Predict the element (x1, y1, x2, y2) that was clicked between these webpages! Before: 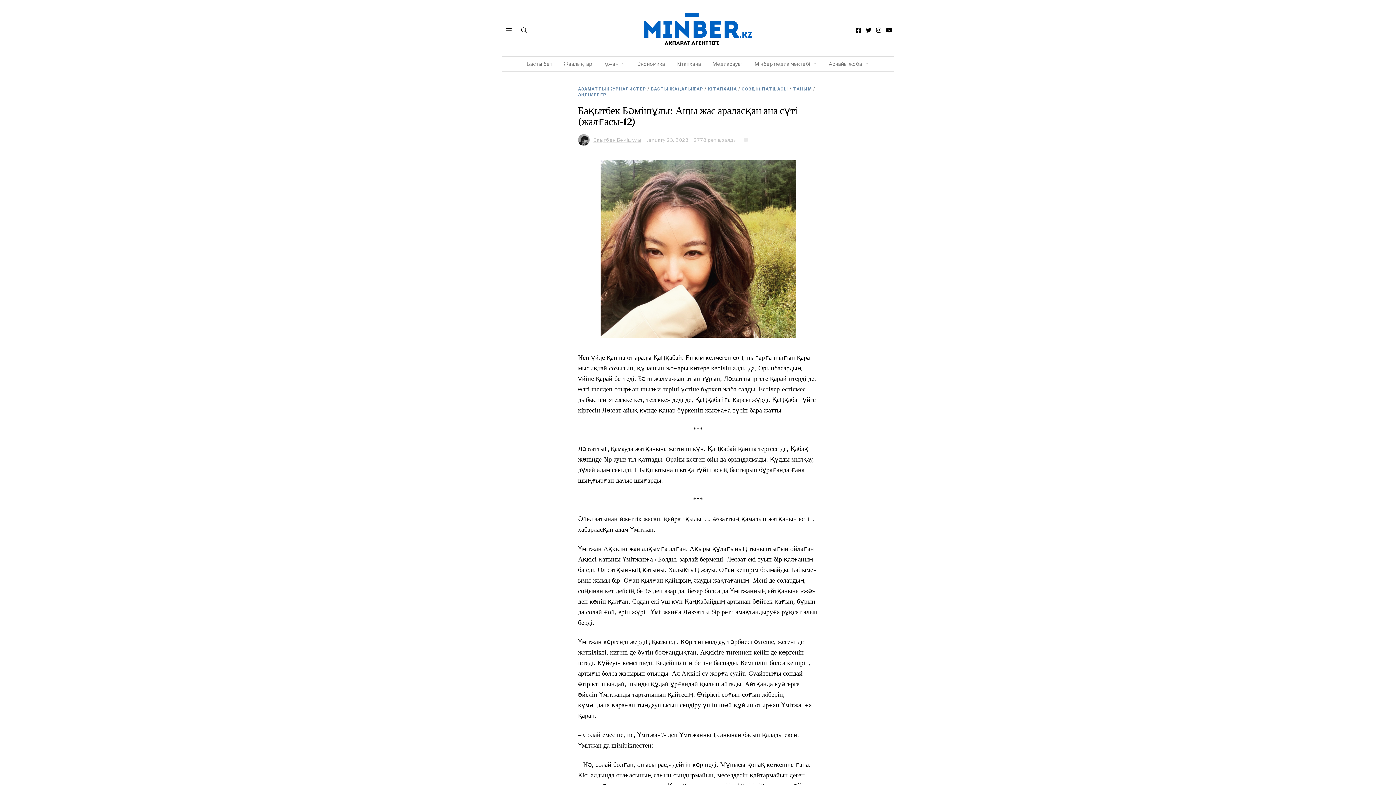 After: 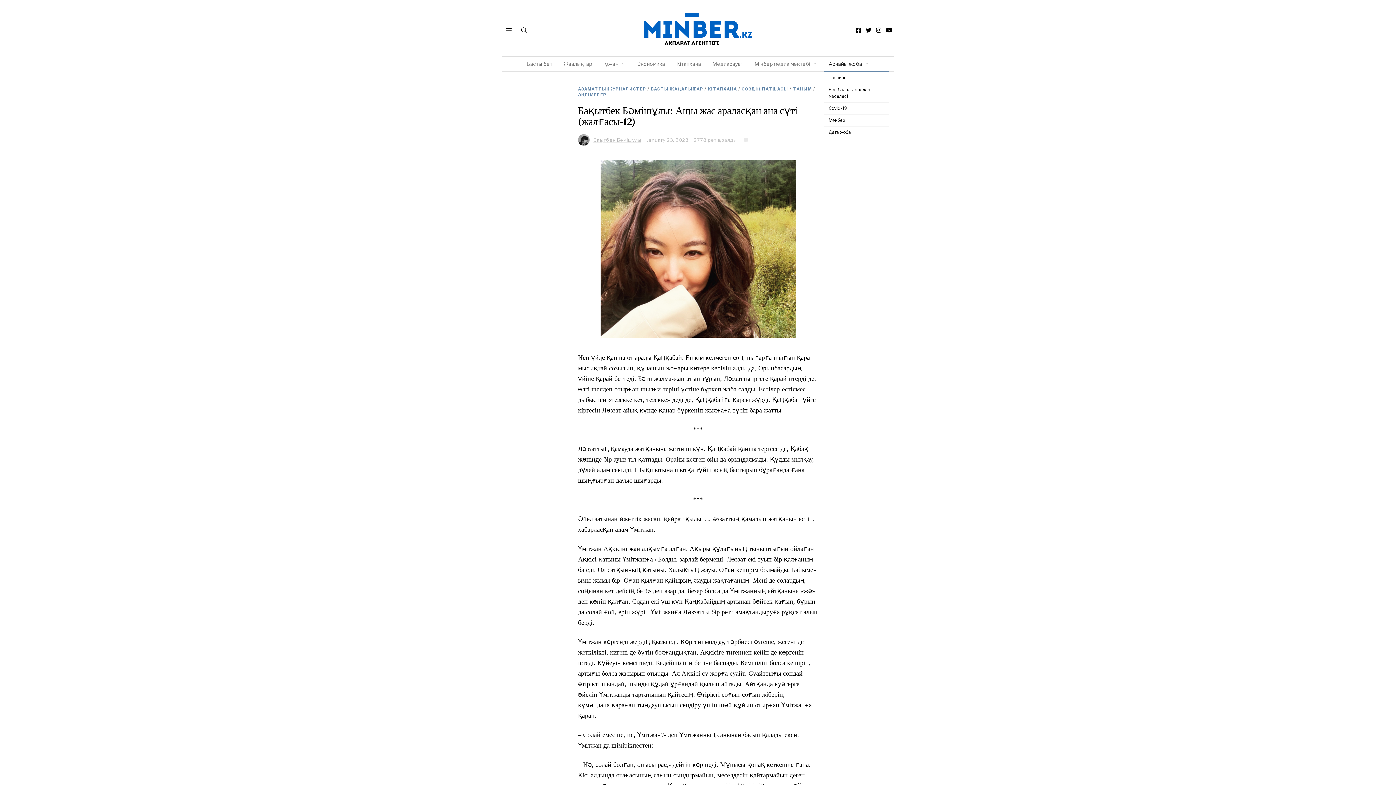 Action: bbox: (823, 56, 874, 71) label: Арнайы жоба